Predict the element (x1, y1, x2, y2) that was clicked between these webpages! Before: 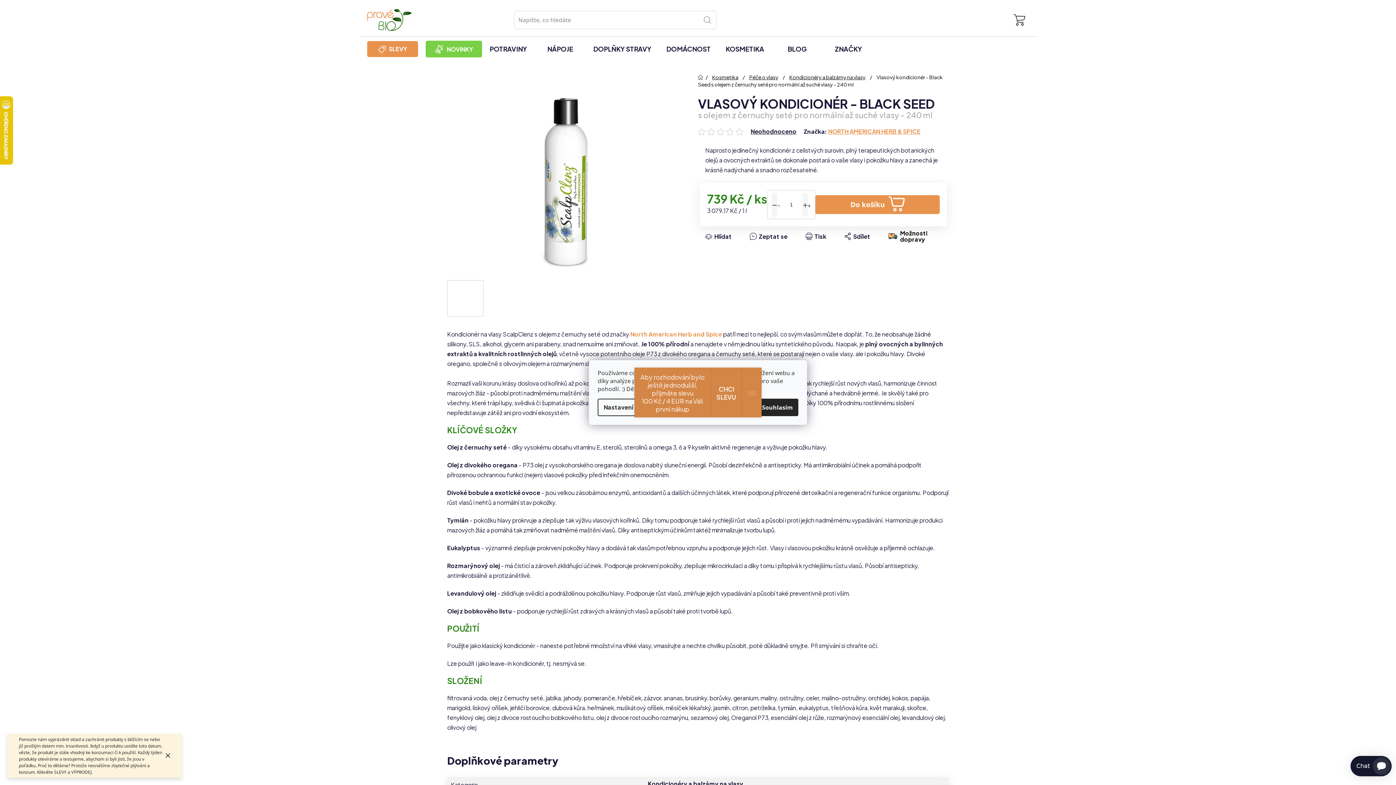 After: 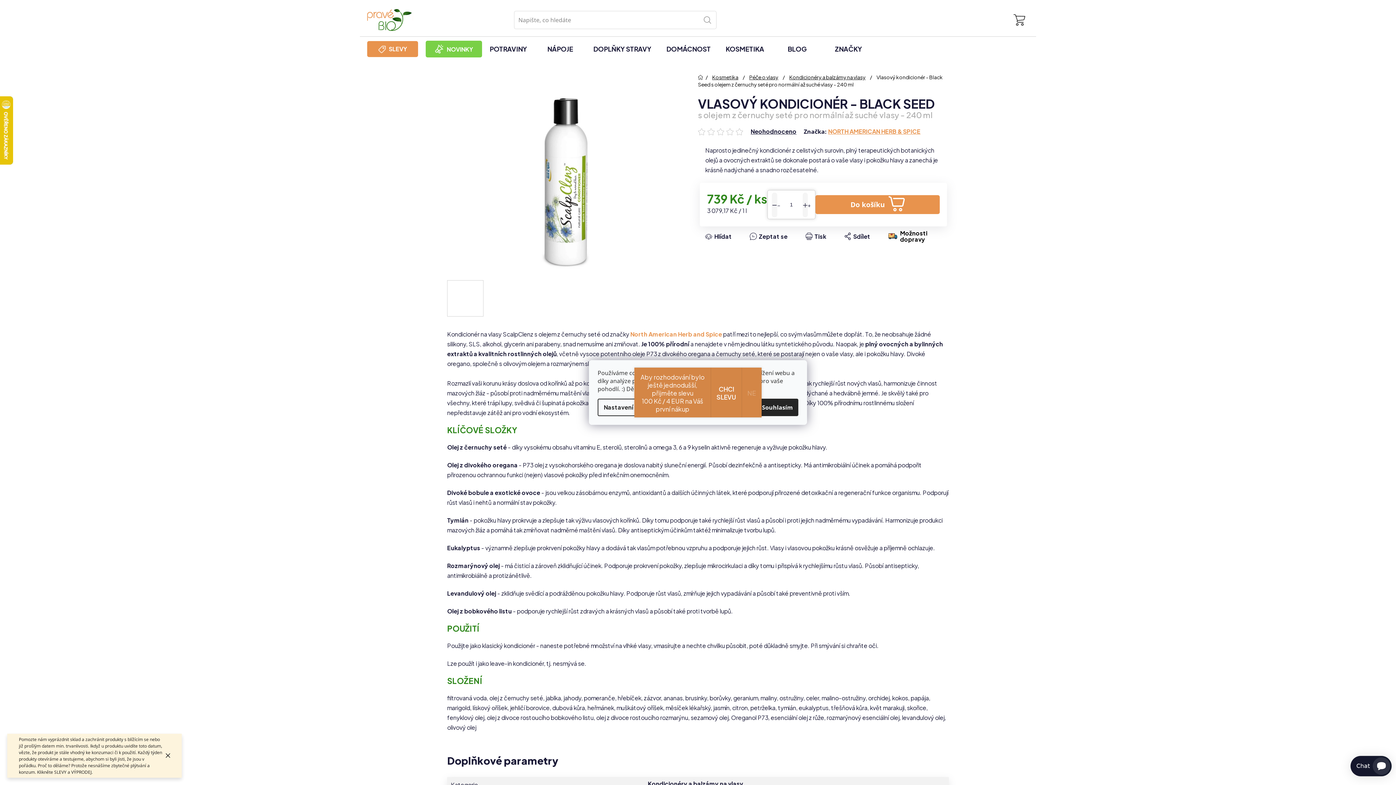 Action: label: Zvýšit množství o 1 bbox: (800, 192, 813, 217)